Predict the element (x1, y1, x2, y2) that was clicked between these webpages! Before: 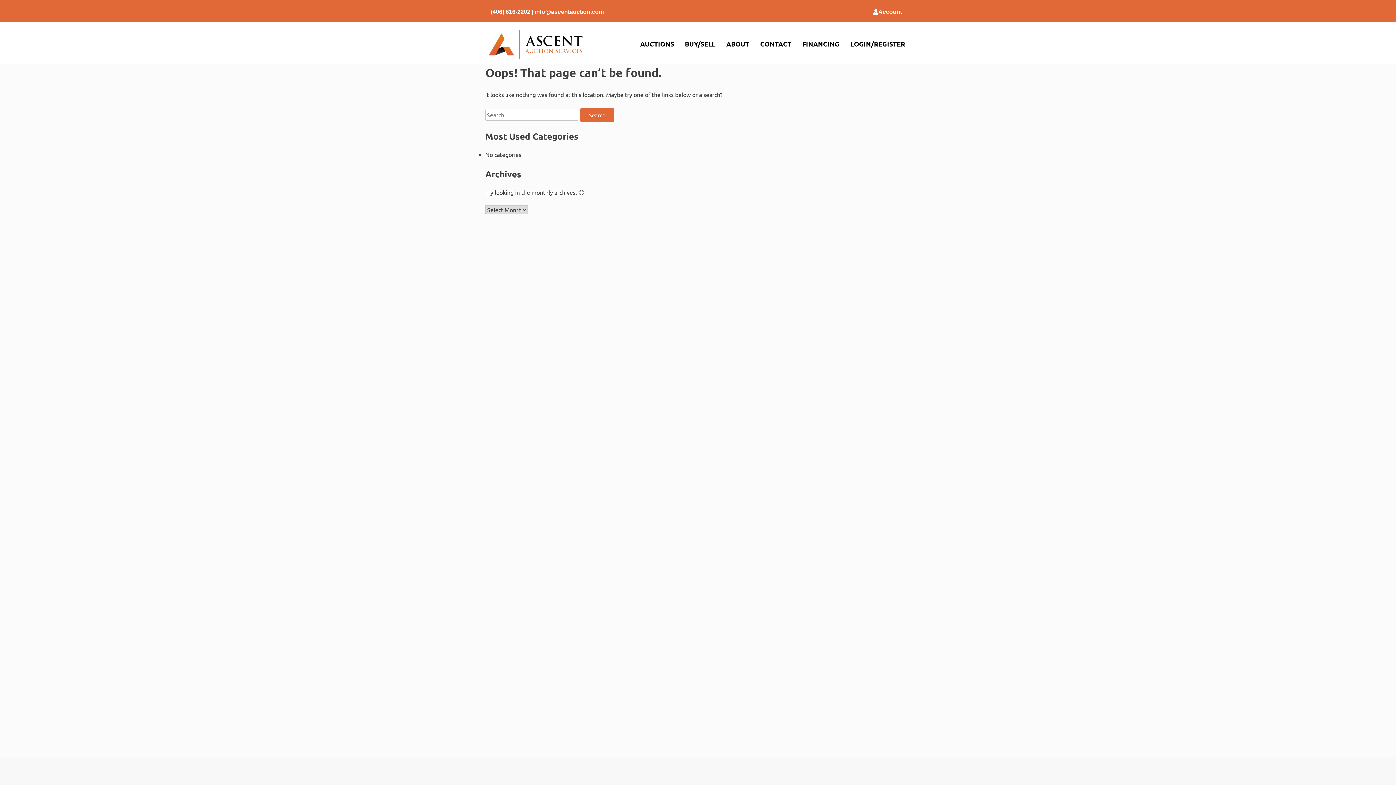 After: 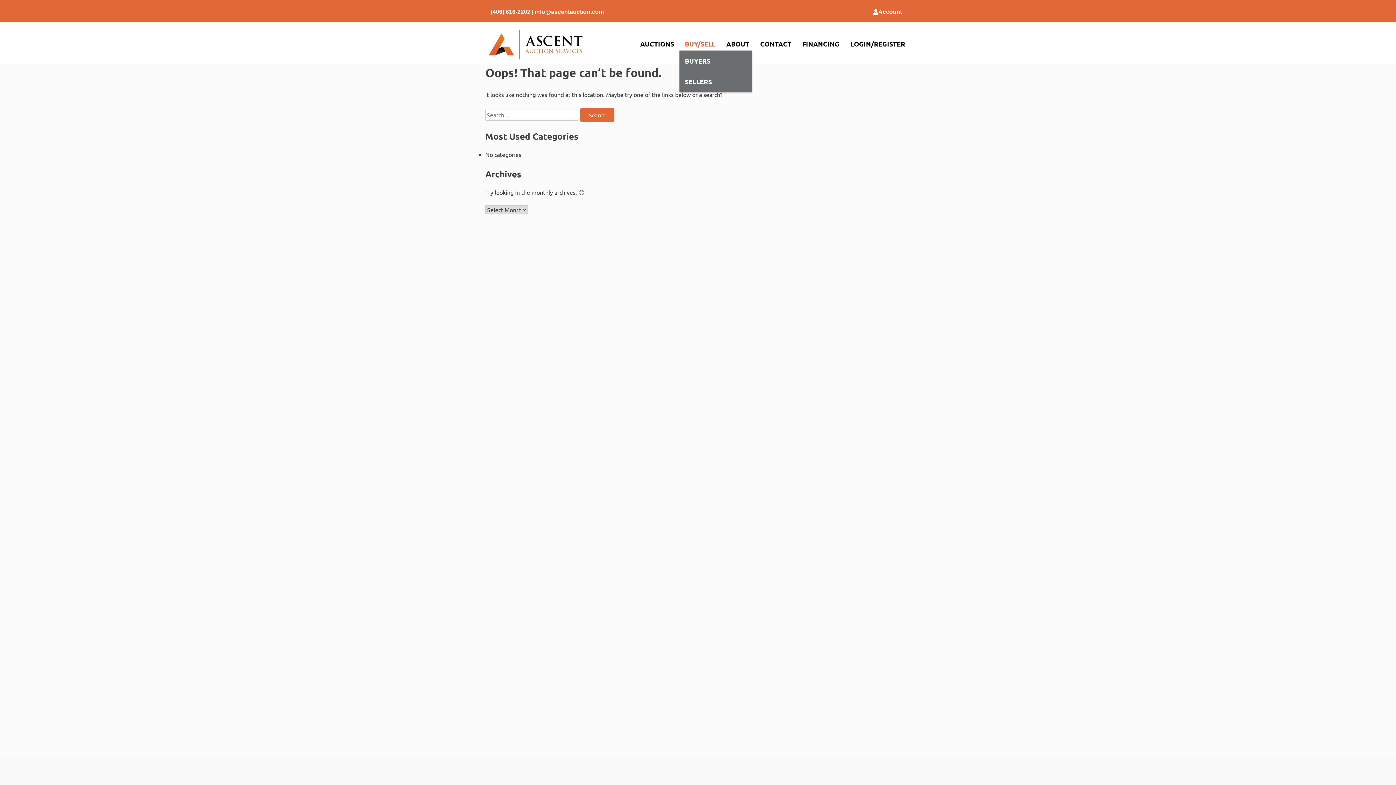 Action: bbox: (679, 37, 721, 50) label: BUY/SELL